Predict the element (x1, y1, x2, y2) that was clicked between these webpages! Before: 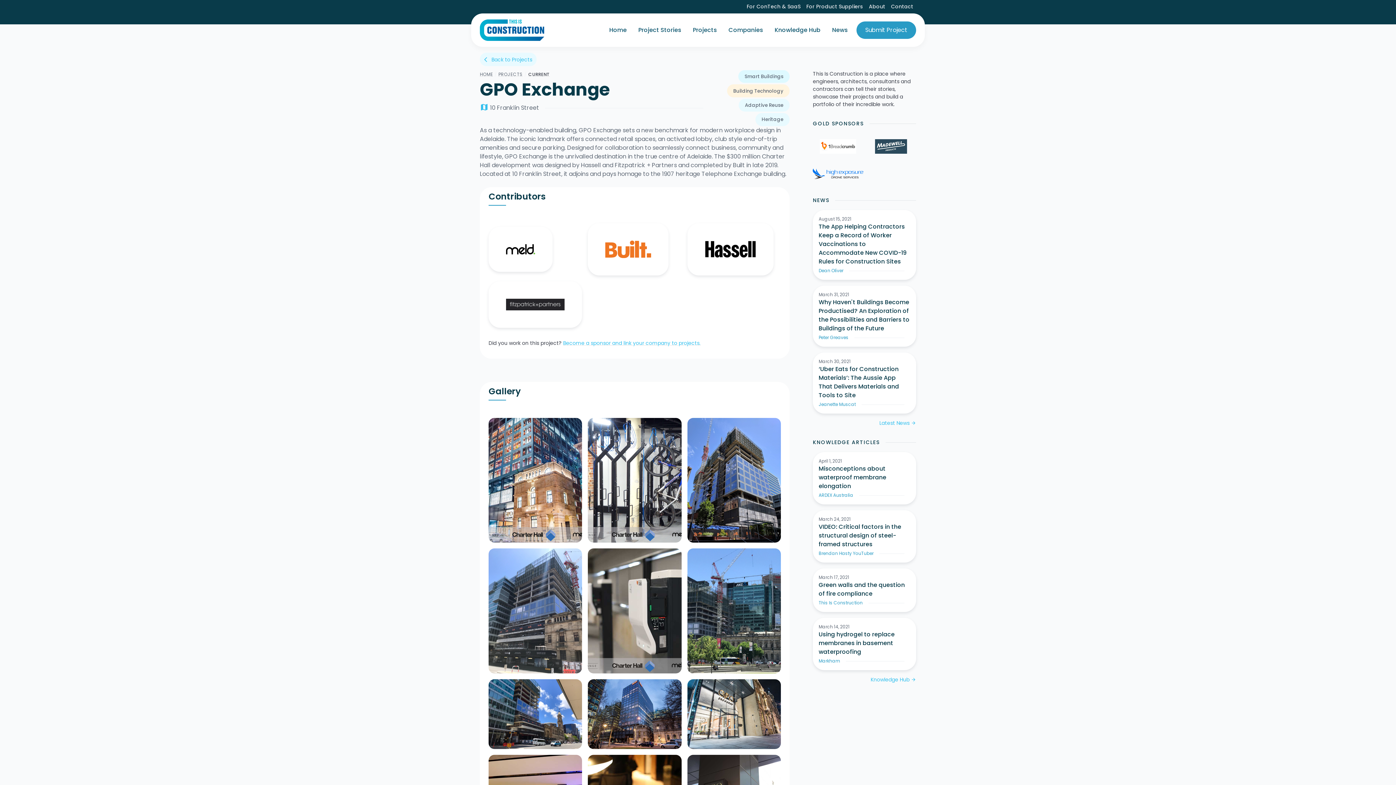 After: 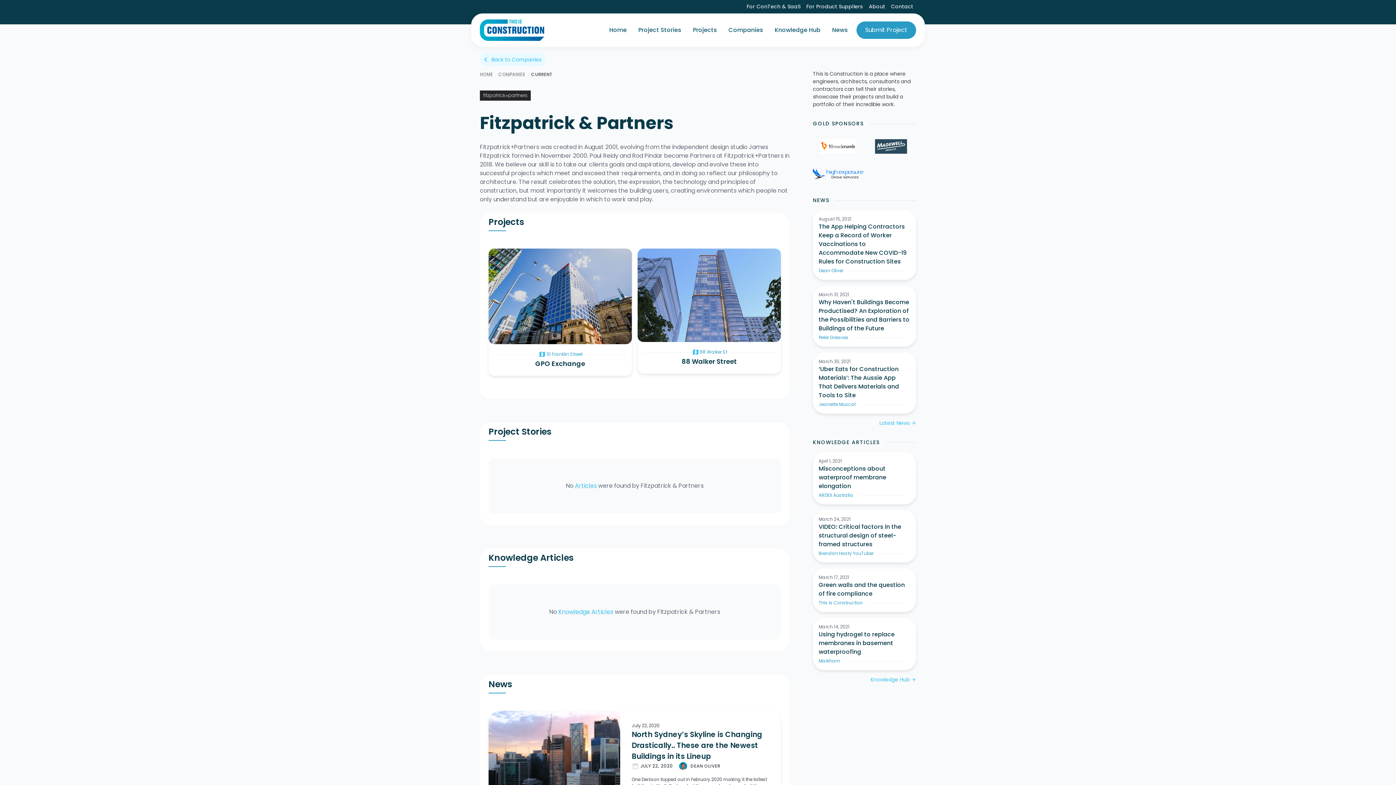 Action: bbox: (488, 281, 582, 328)